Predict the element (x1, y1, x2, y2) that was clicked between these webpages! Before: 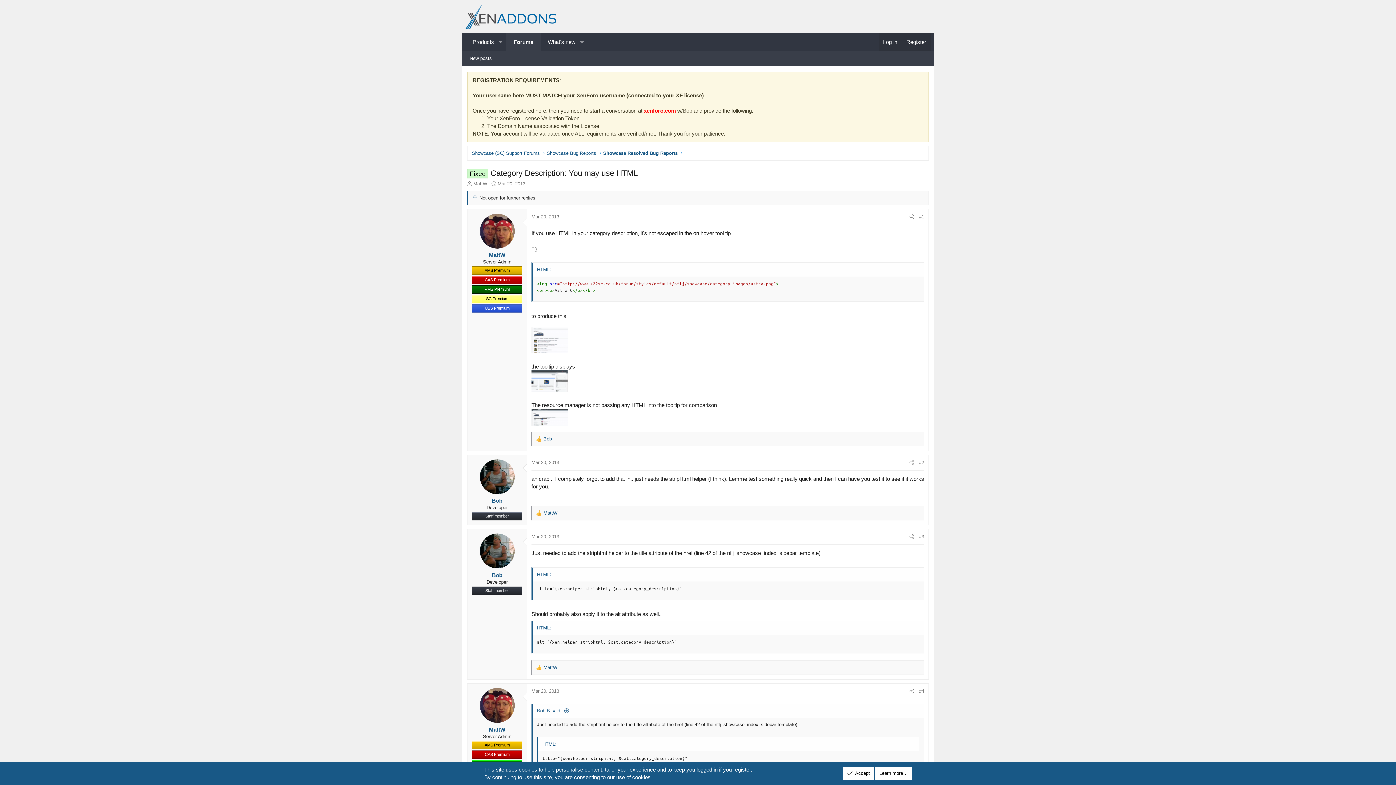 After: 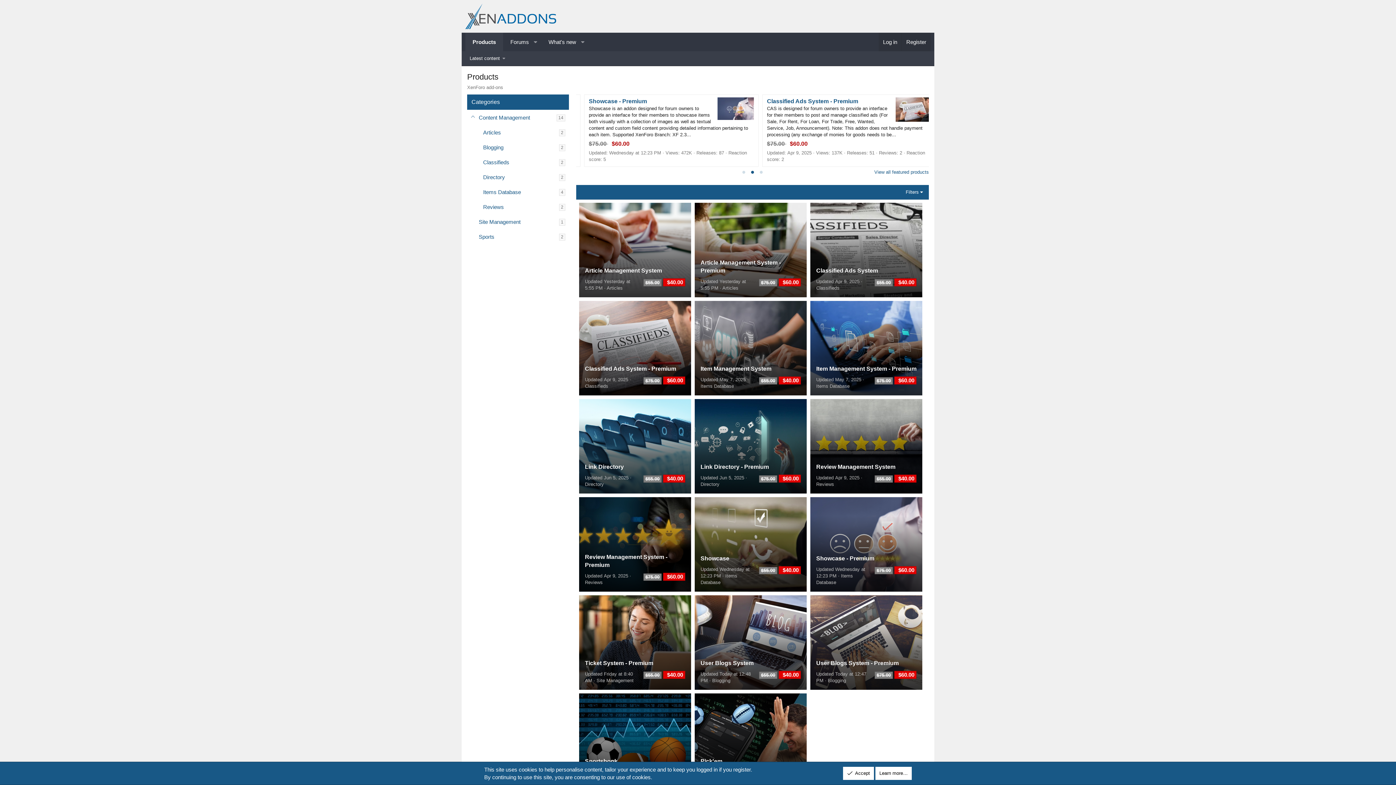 Action: bbox: (465, 32, 495, 51) label: Products